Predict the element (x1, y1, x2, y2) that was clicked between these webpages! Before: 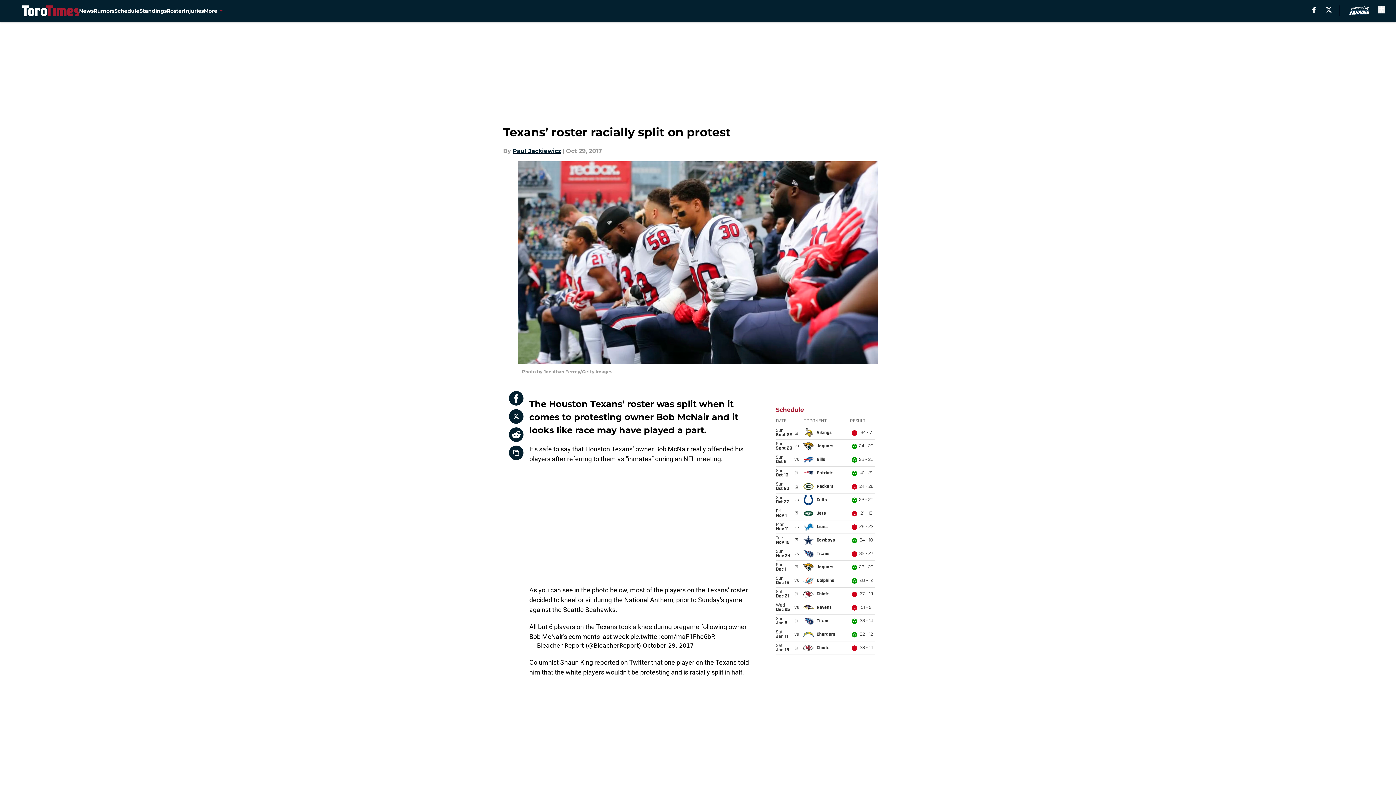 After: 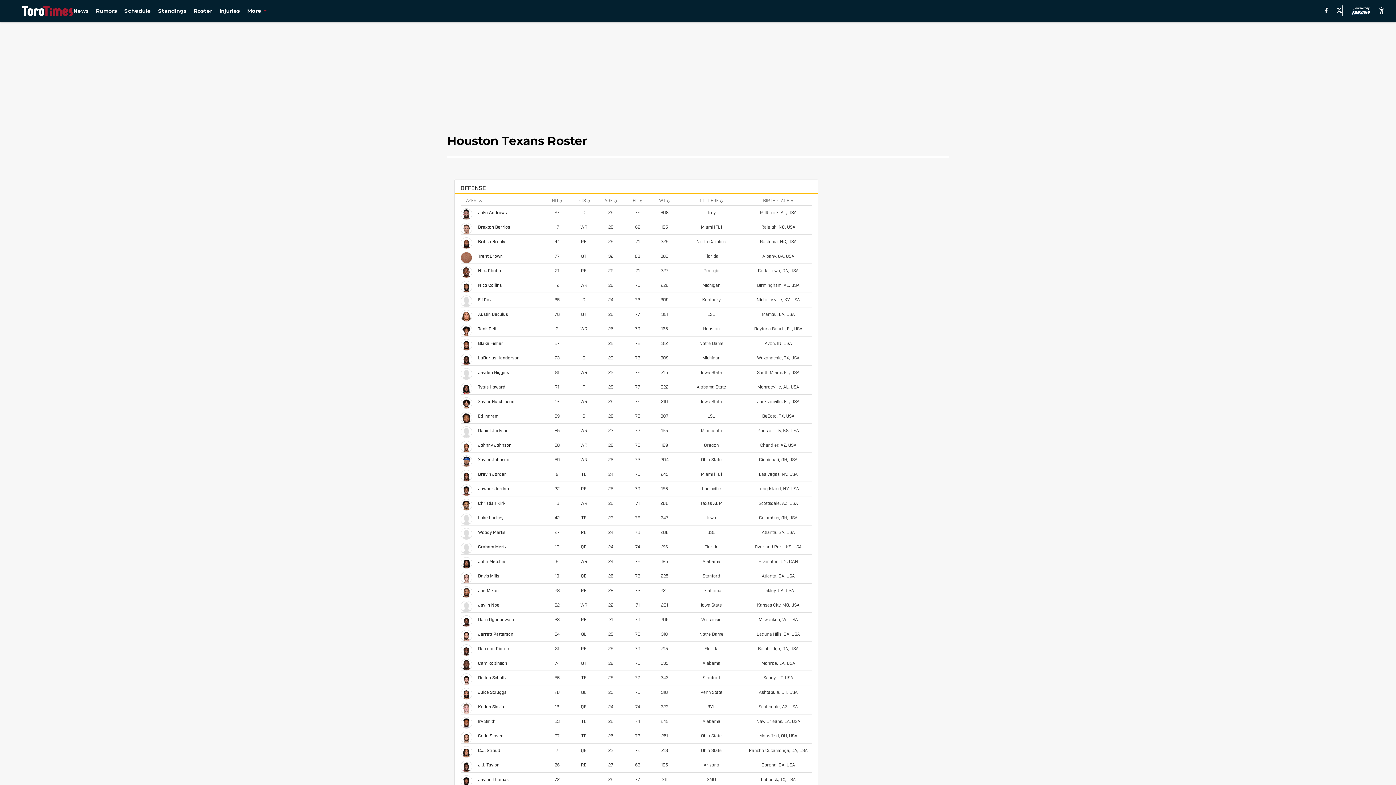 Action: bbox: (166, 0, 183, 21) label: Roster